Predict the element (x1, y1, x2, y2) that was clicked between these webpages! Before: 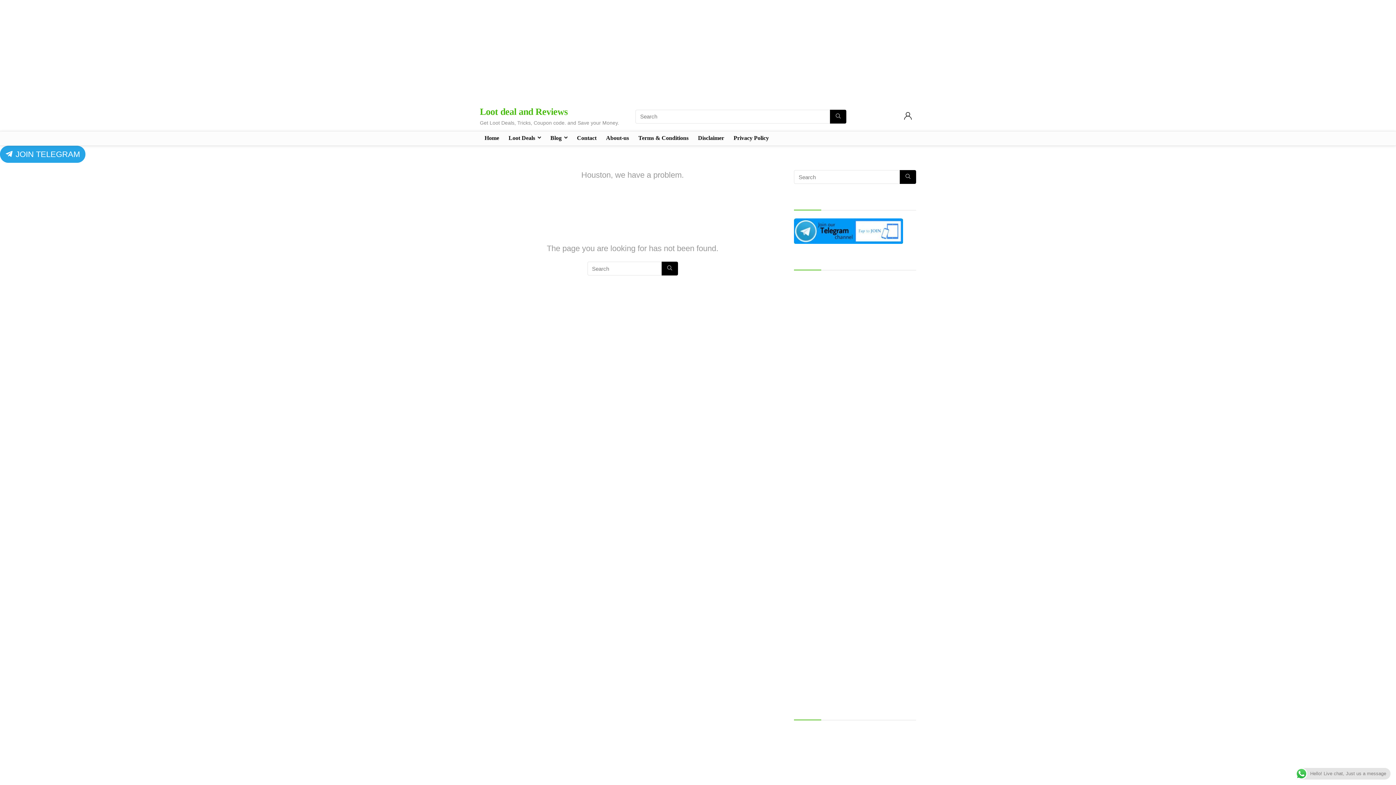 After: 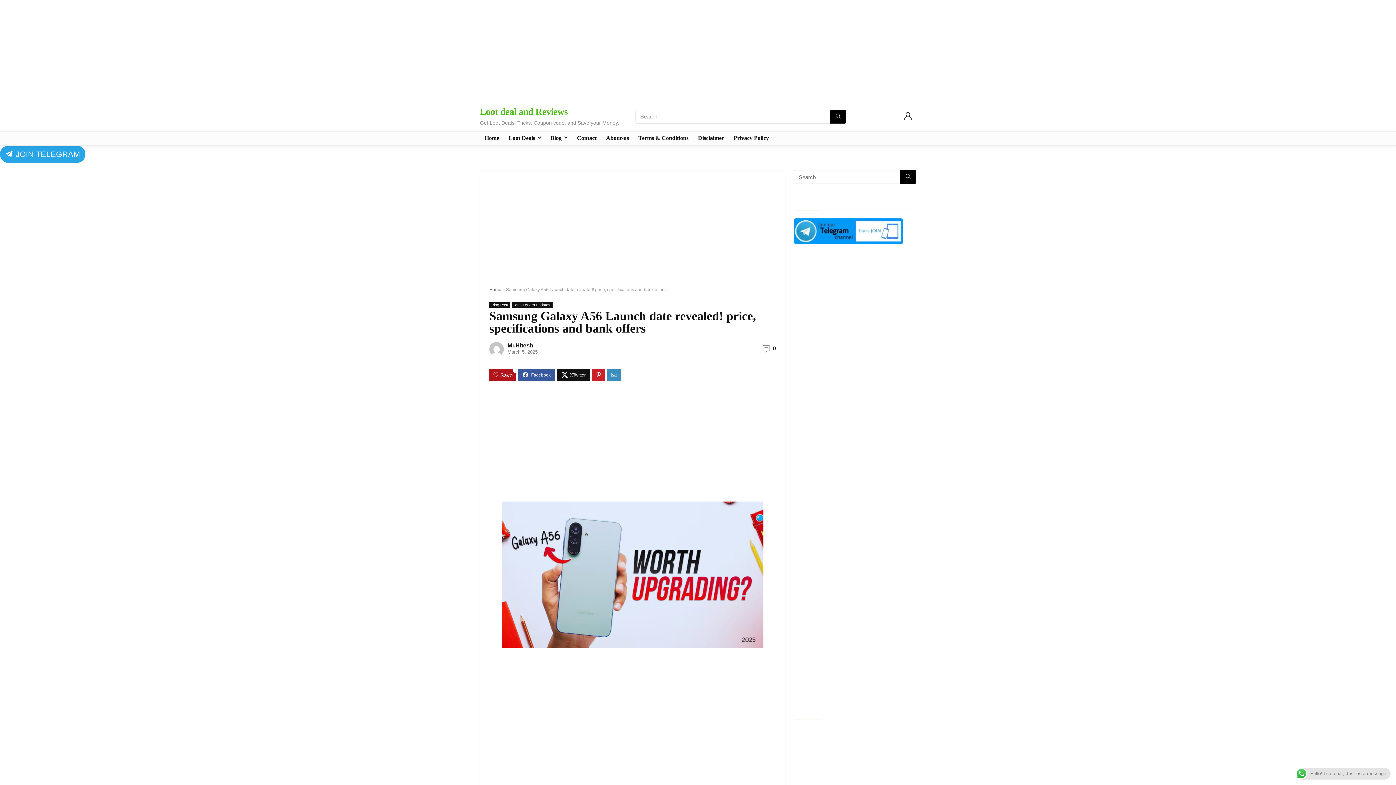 Action: bbox: (794, 728, 914, 741) label: Samsung Galaxy A56 Launch date revealed! price, specifications and bank offers